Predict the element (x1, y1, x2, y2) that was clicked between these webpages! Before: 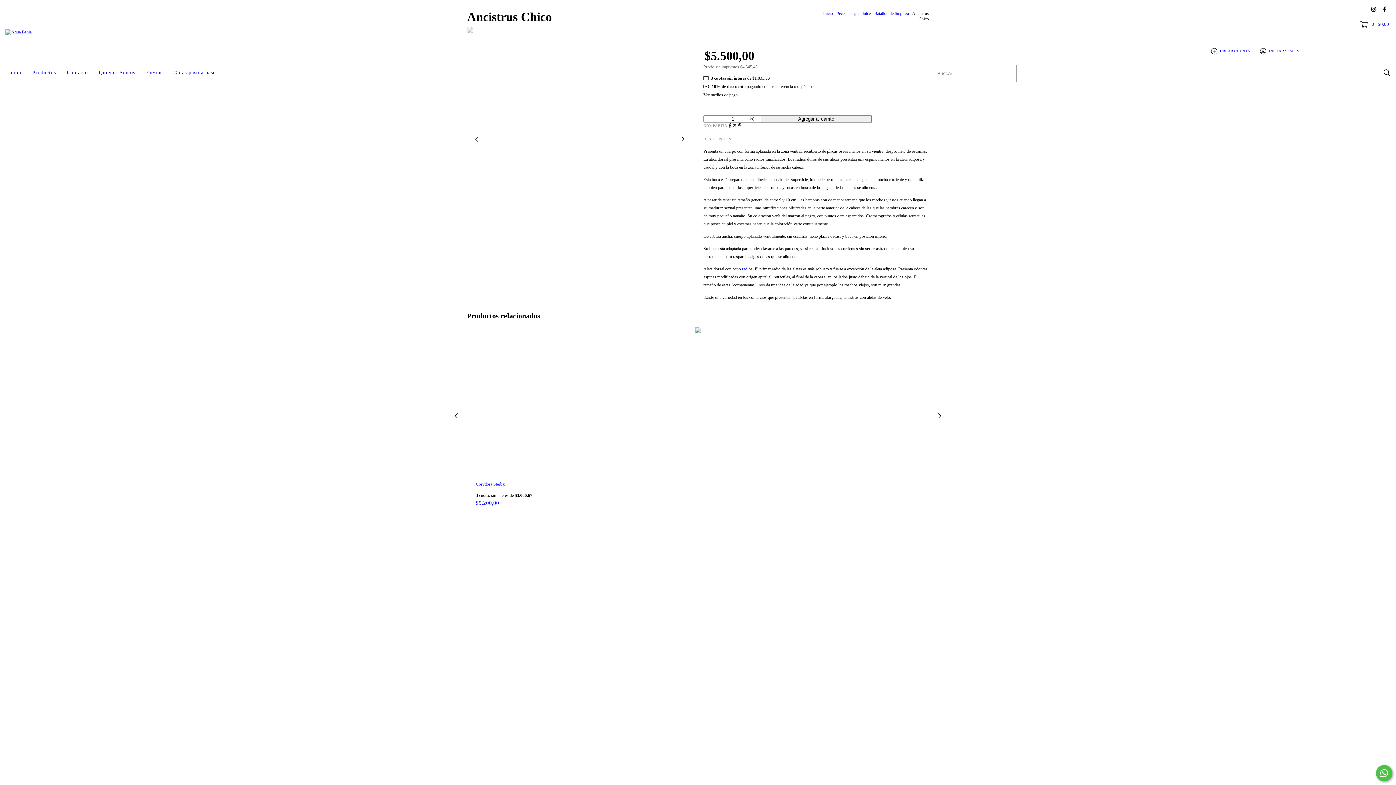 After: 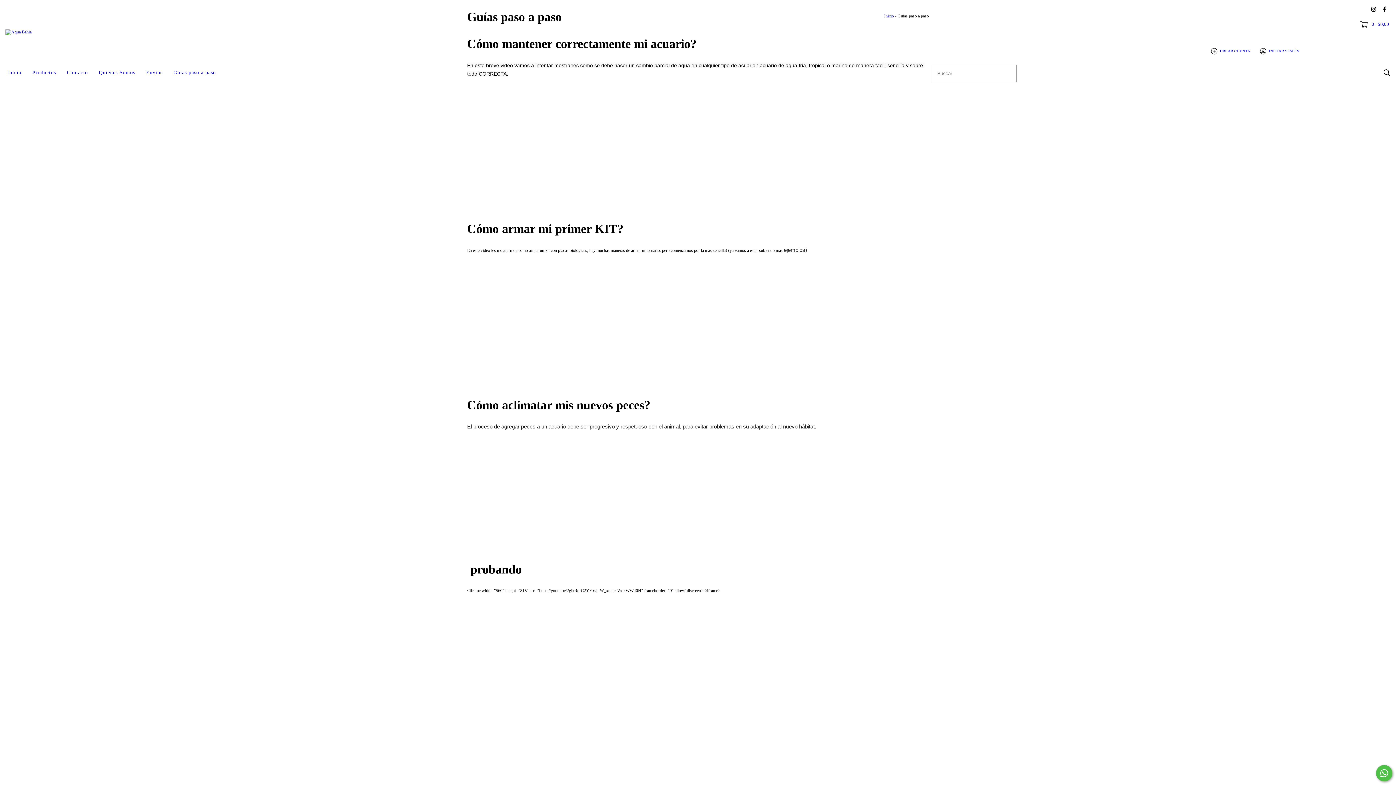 Action: bbox: (168, 64, 221, 80) label: Guias paso a paso